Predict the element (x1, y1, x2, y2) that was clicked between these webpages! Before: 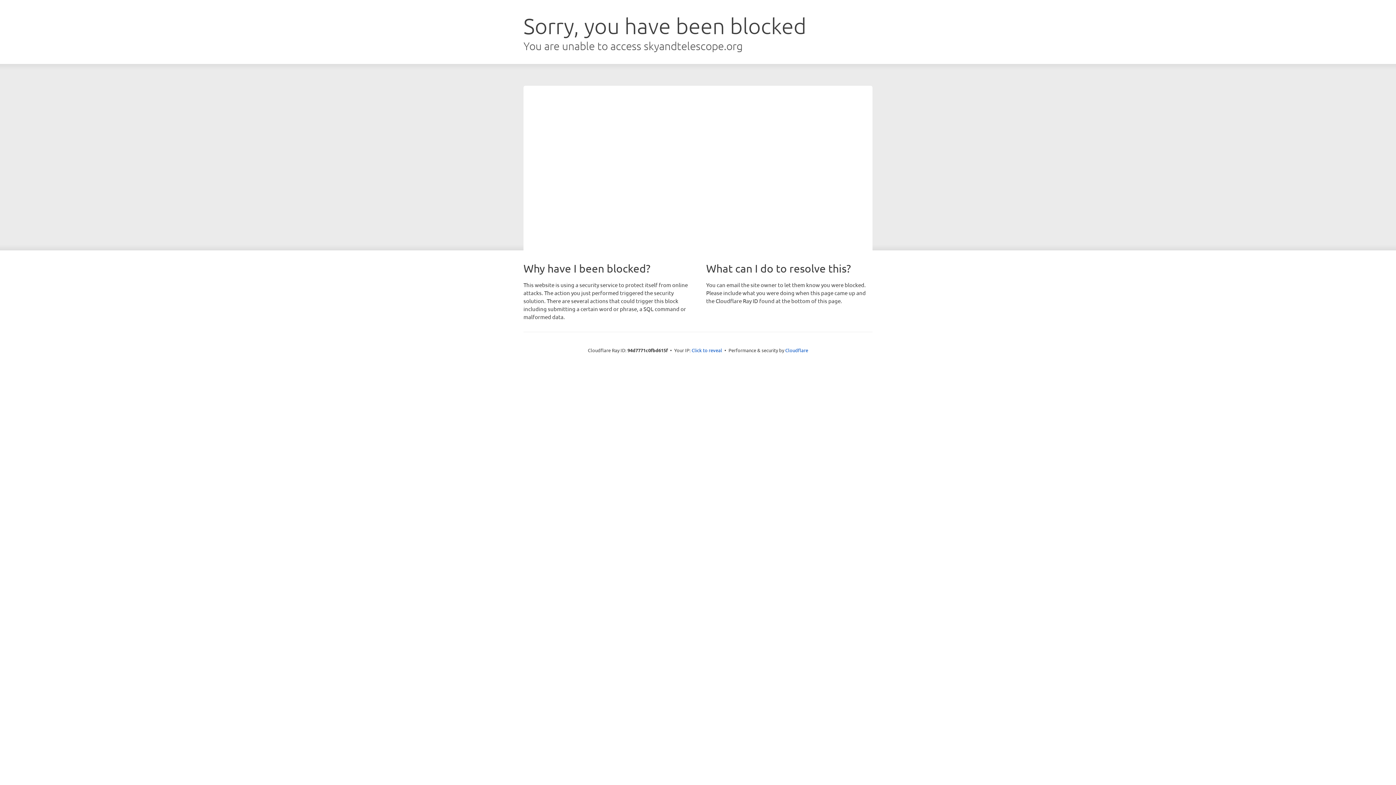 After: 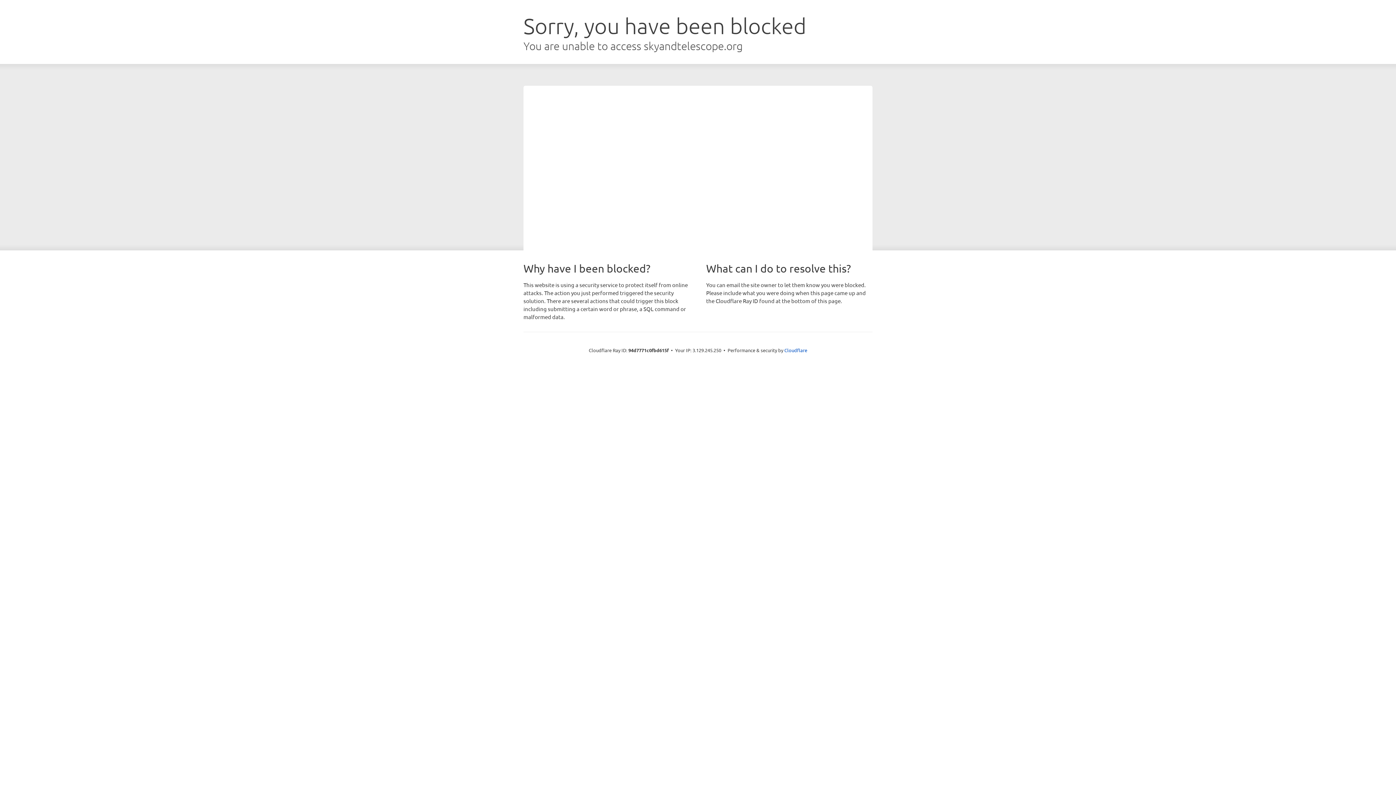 Action: bbox: (691, 346, 722, 353) label: Click to reveal